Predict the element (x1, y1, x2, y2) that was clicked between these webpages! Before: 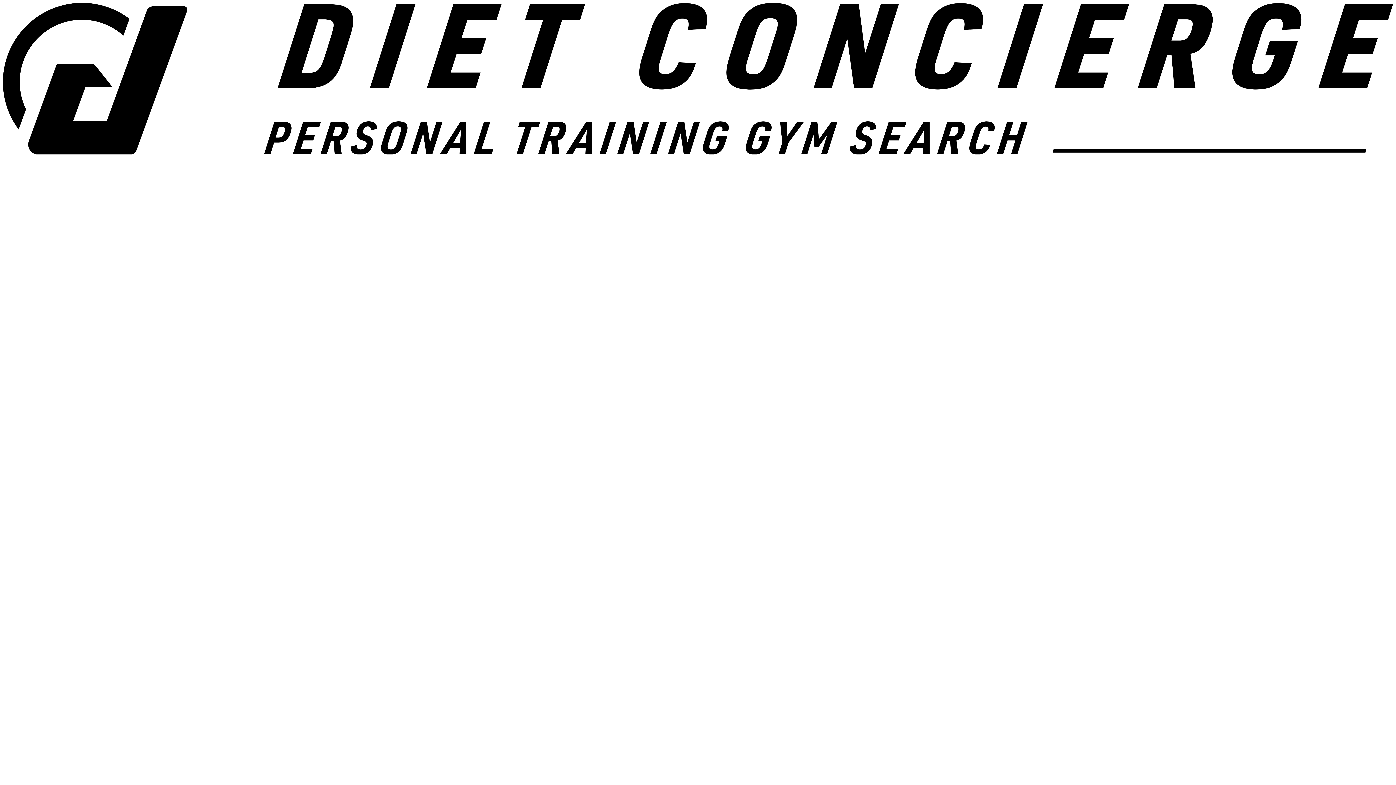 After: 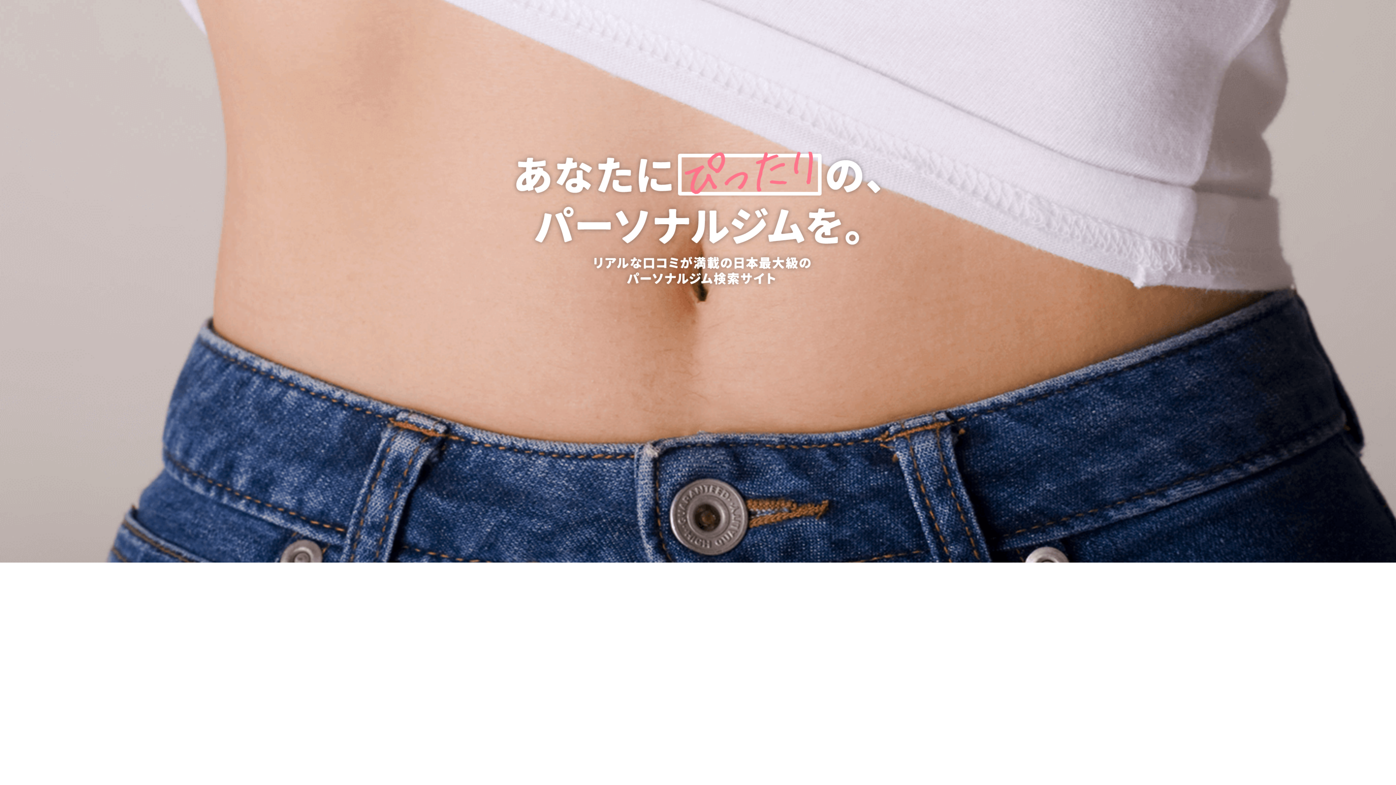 Action: bbox: (2, 149, 1393, 155)